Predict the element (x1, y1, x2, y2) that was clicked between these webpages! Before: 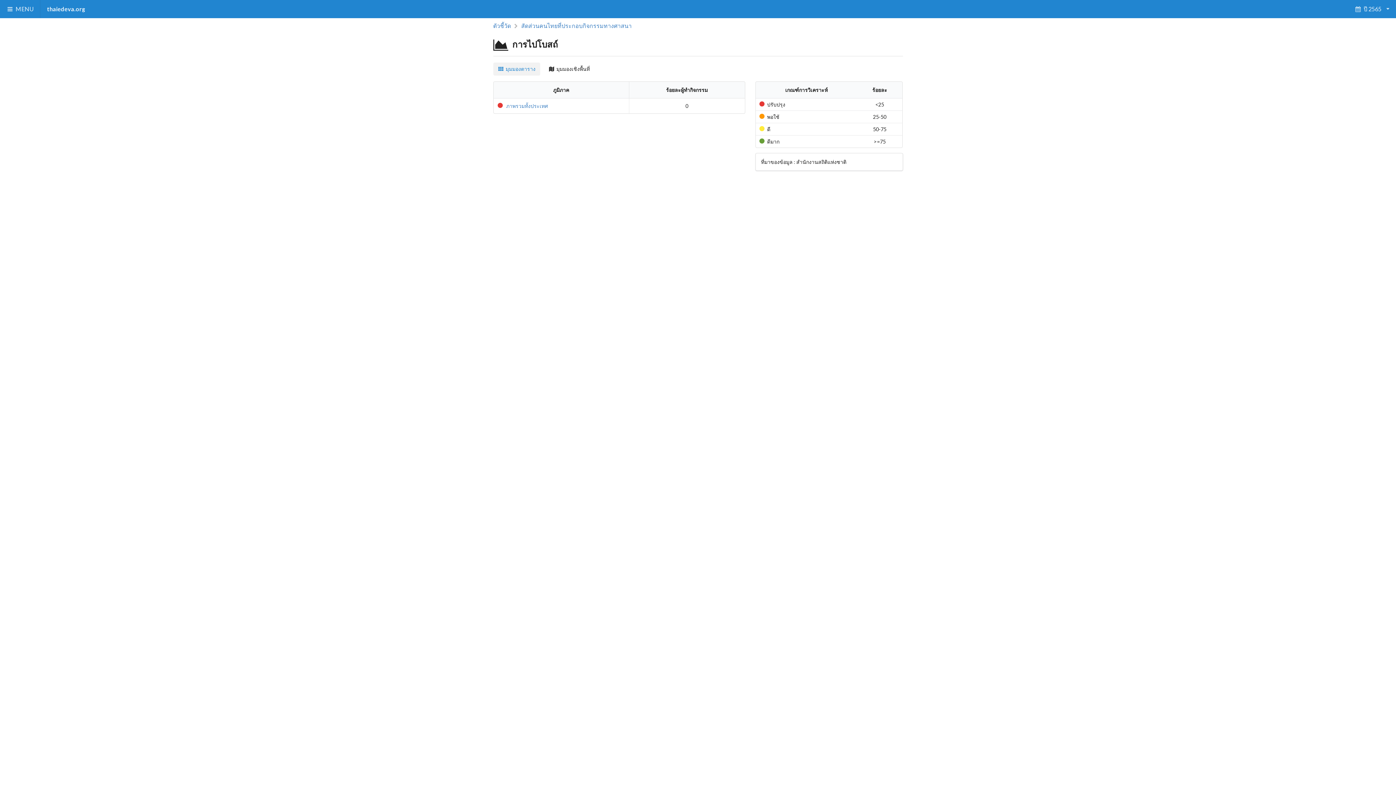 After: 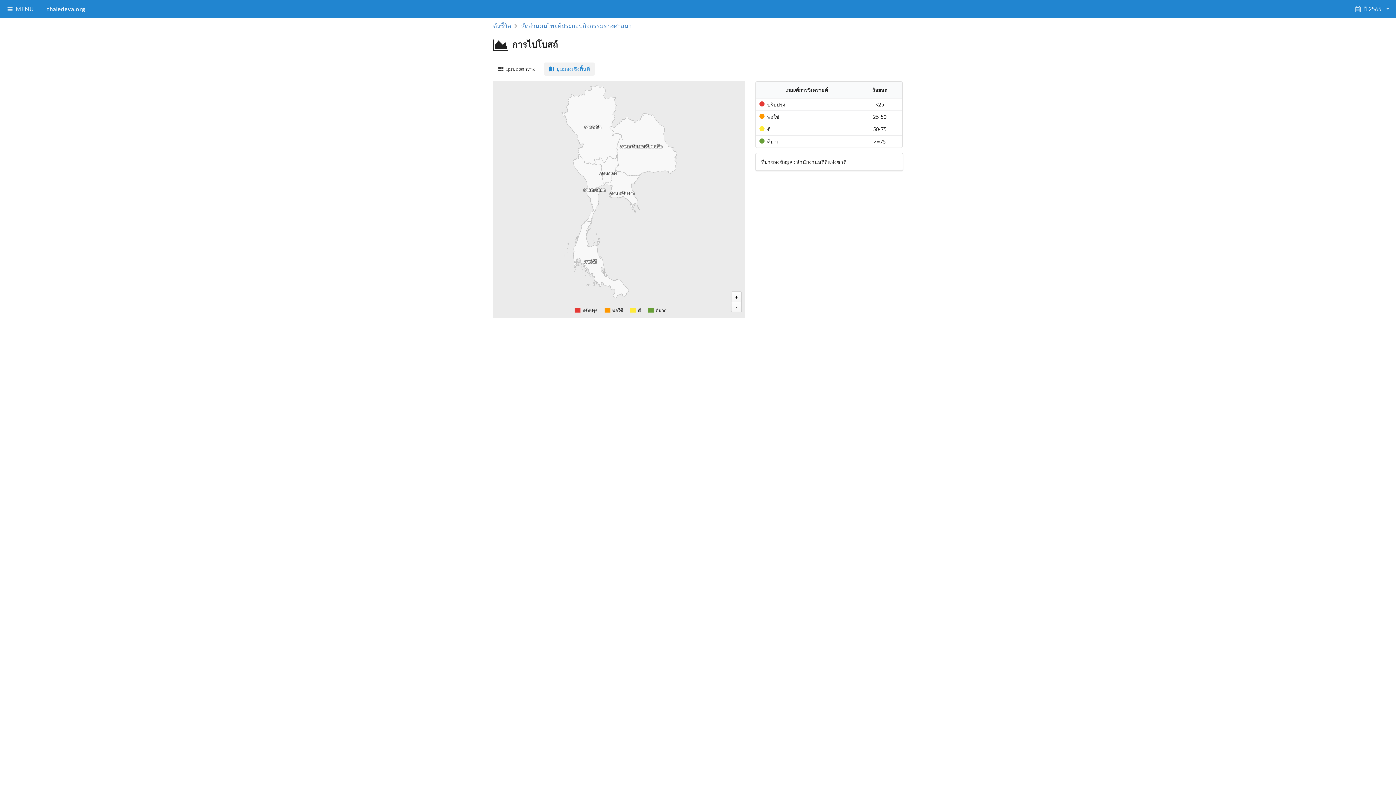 Action: label: มุมมองเชิงพื้นที่ bbox: (544, 62, 594, 75)